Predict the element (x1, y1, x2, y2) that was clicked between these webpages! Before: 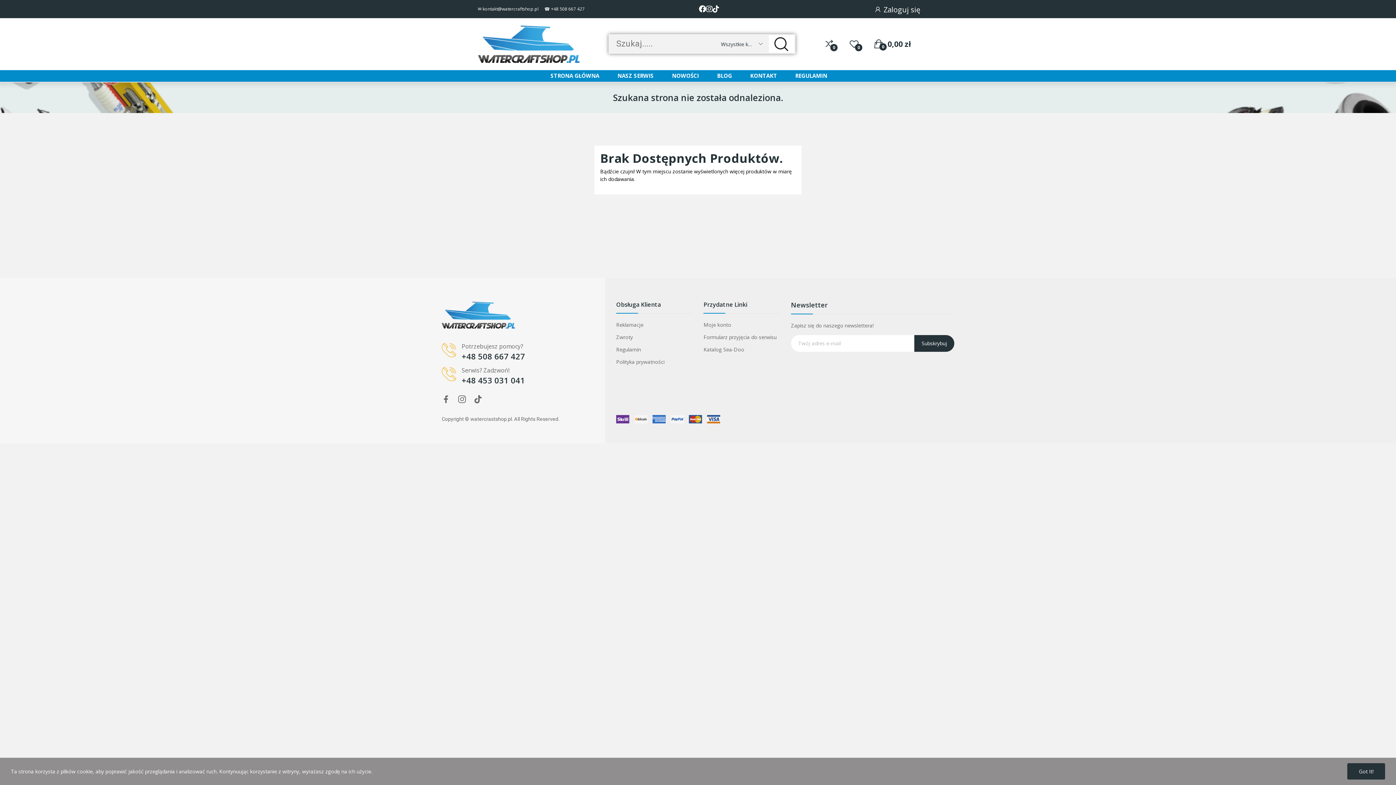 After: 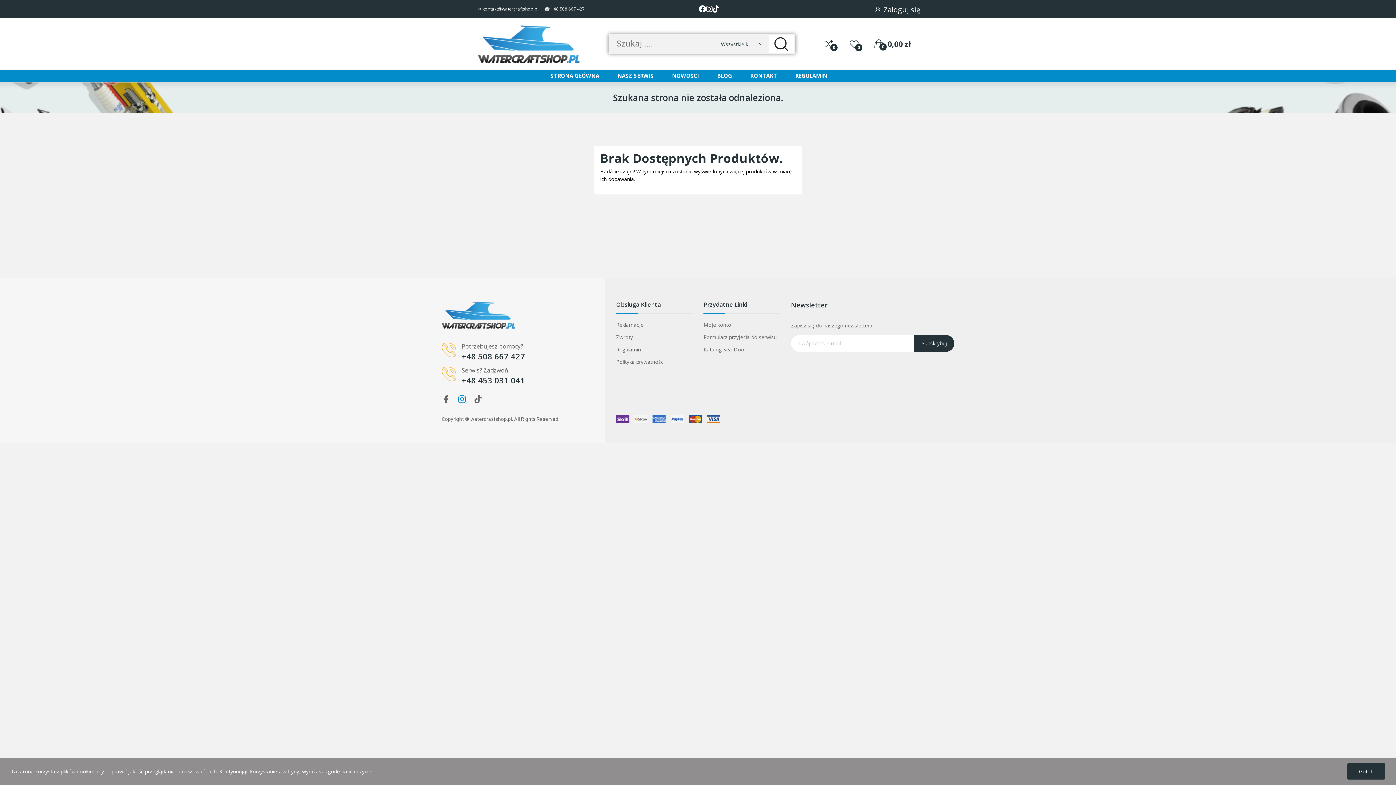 Action: bbox: (457, 395, 466, 404)